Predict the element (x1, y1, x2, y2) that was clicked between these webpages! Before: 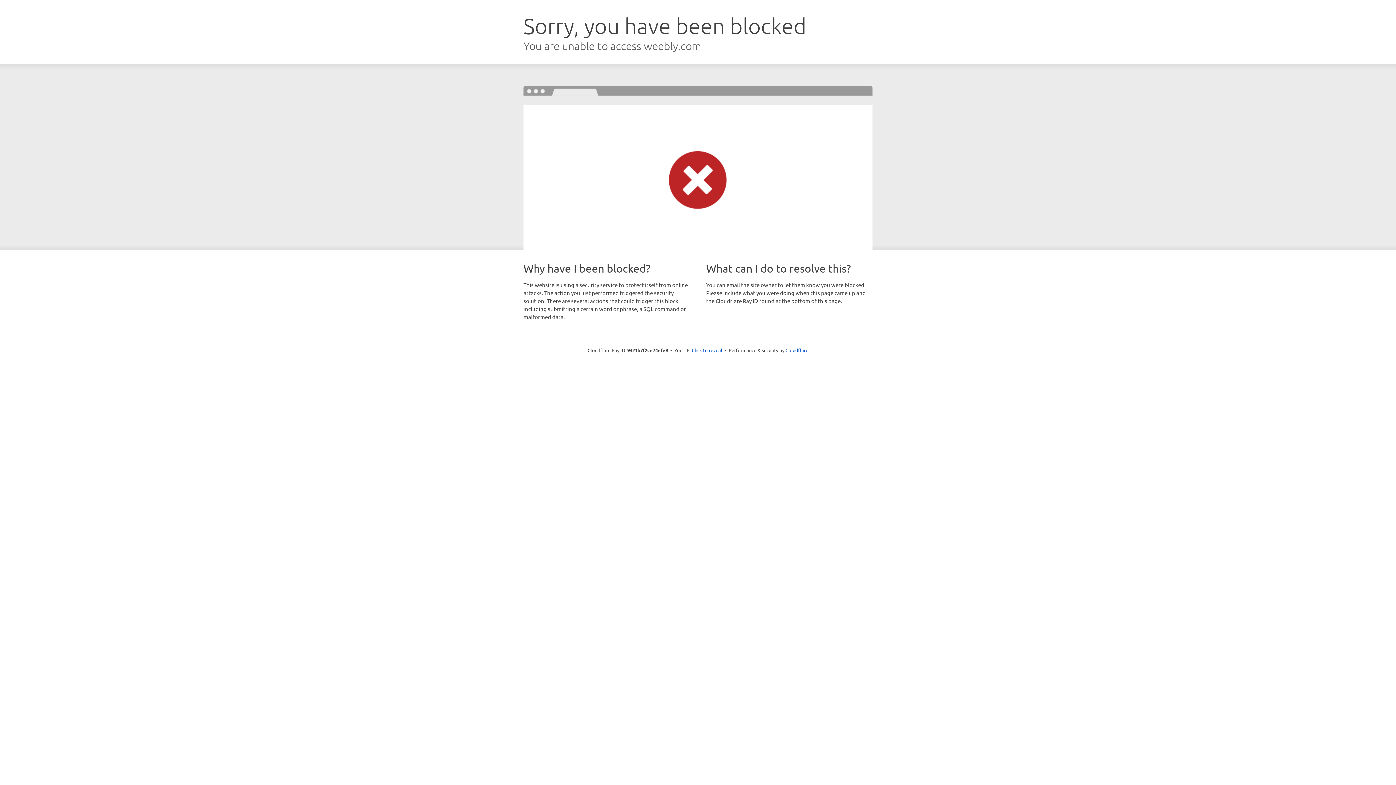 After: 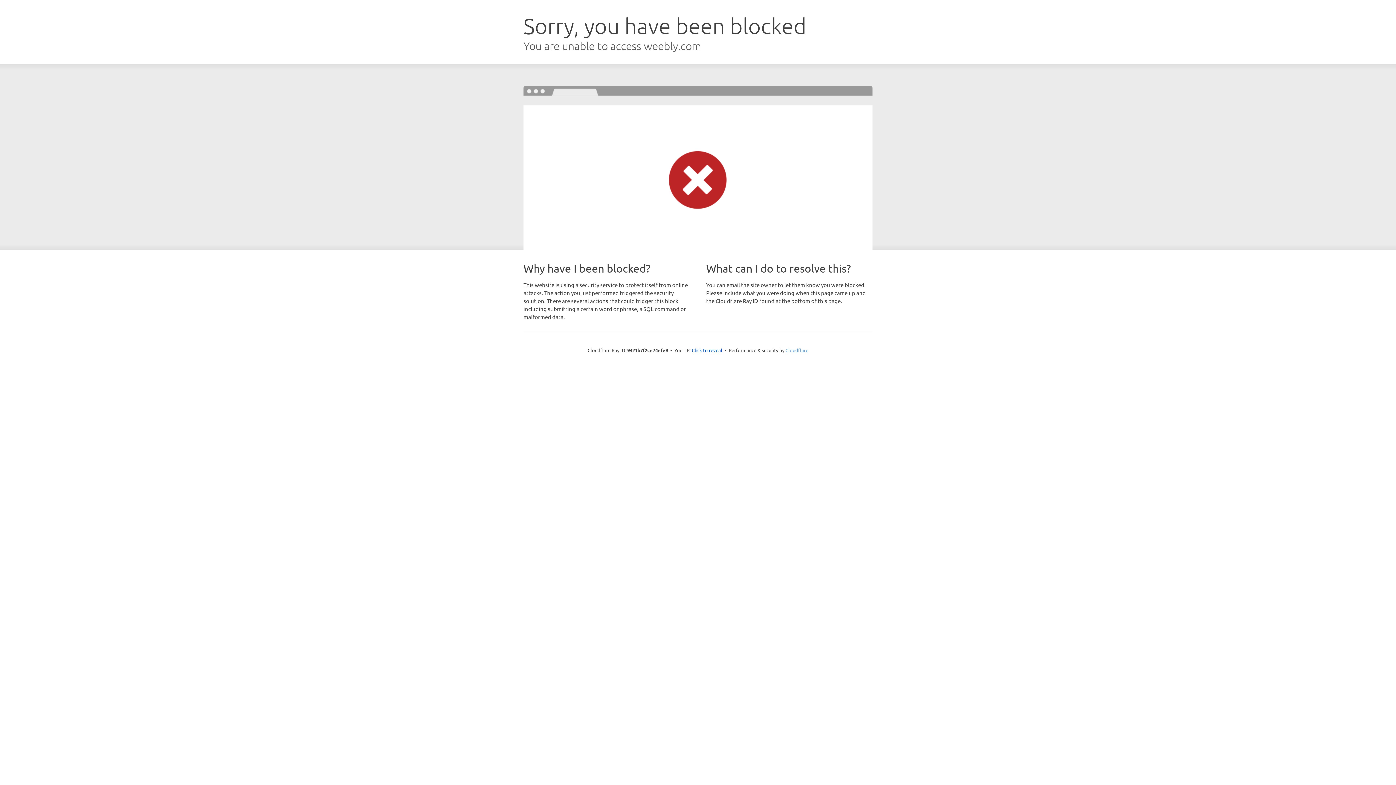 Action: label: Cloudflare bbox: (785, 347, 808, 353)